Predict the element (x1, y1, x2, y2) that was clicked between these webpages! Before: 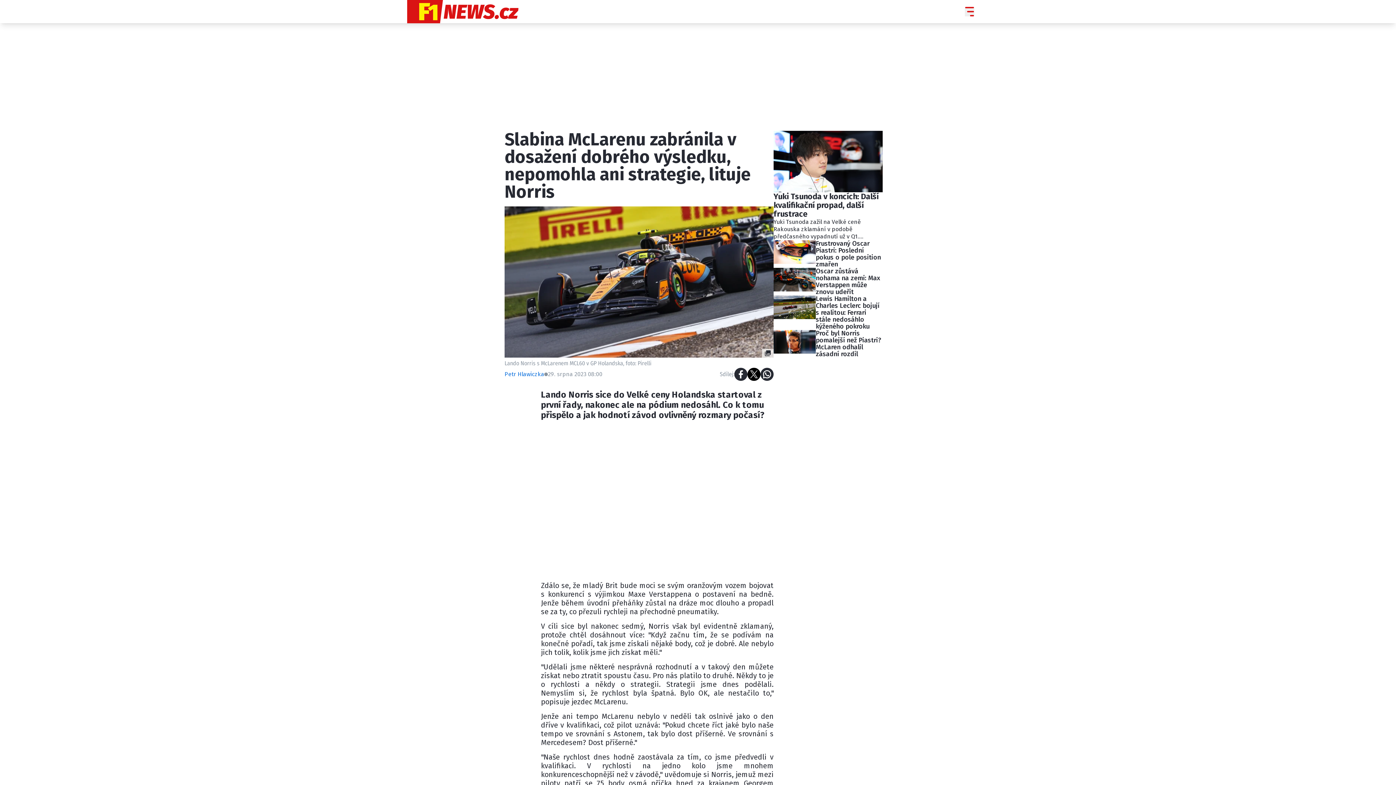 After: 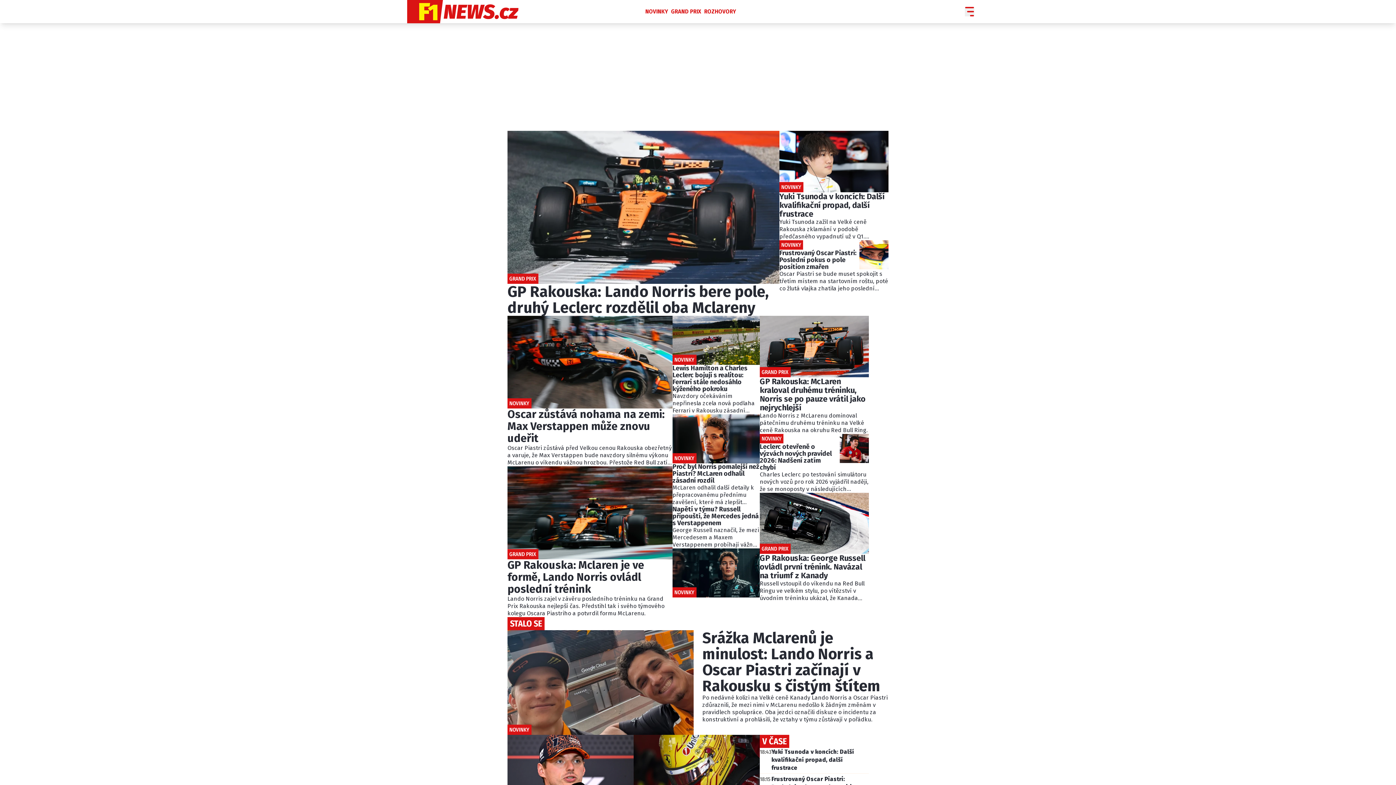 Action: bbox: (407, 0, 518, 23)